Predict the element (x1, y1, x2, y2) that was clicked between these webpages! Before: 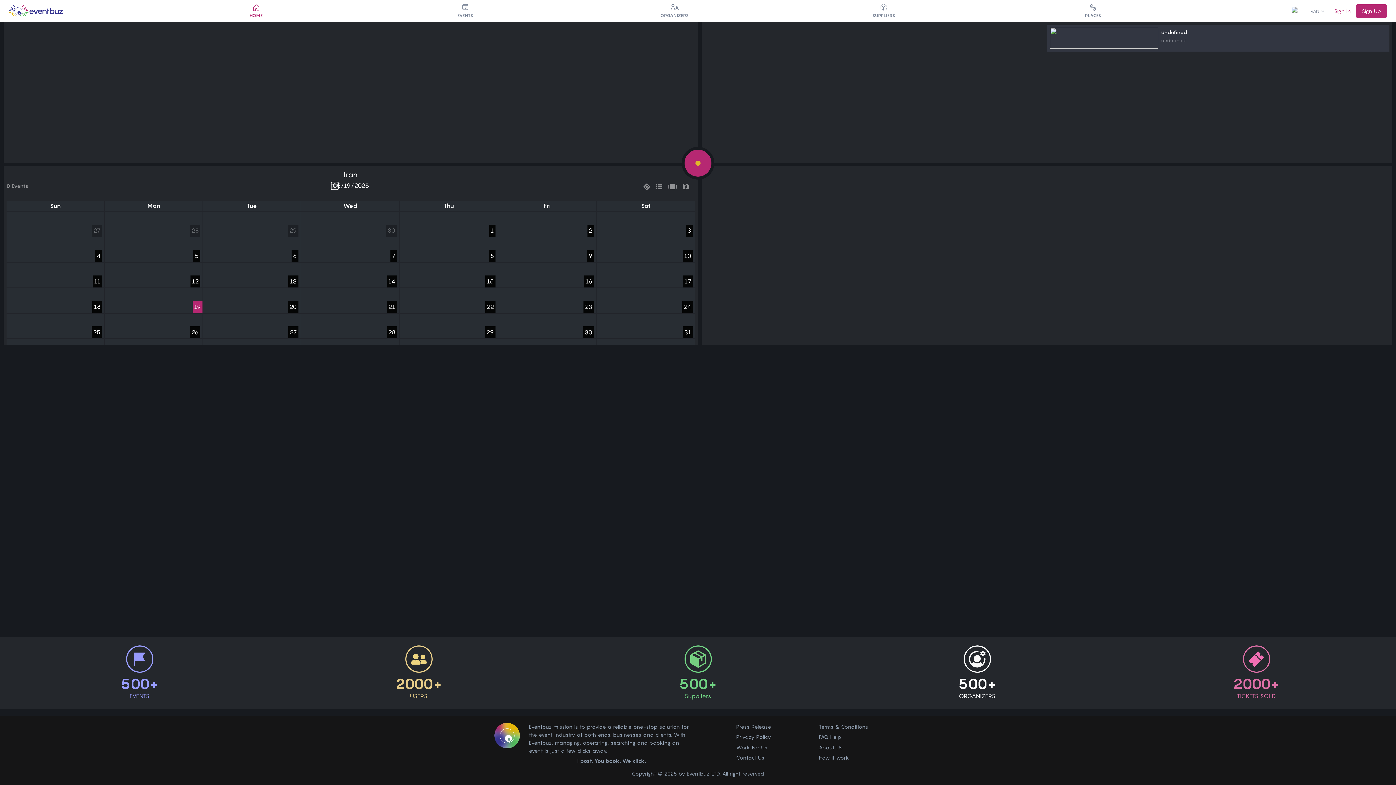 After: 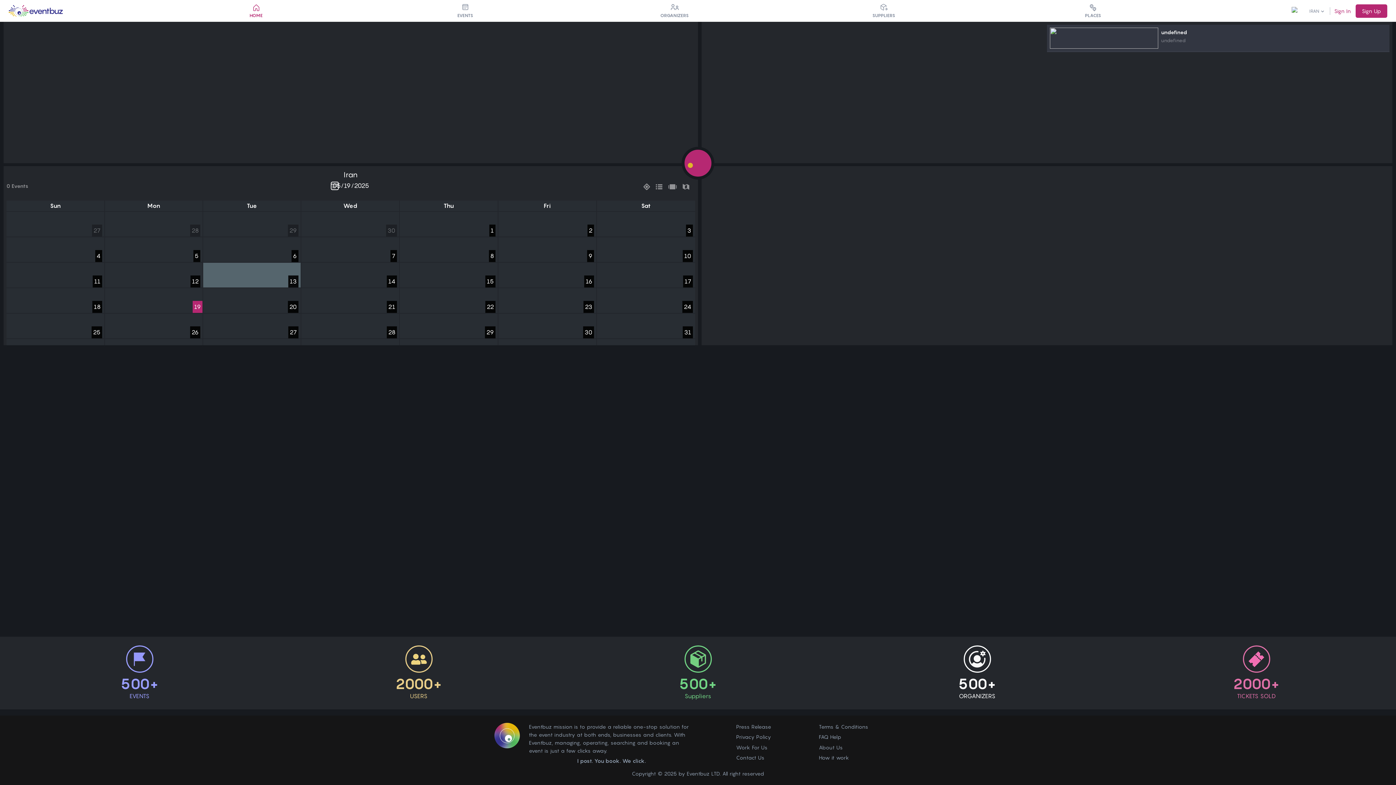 Action: label: May 13, 2025 bbox: (288, 275, 298, 287)